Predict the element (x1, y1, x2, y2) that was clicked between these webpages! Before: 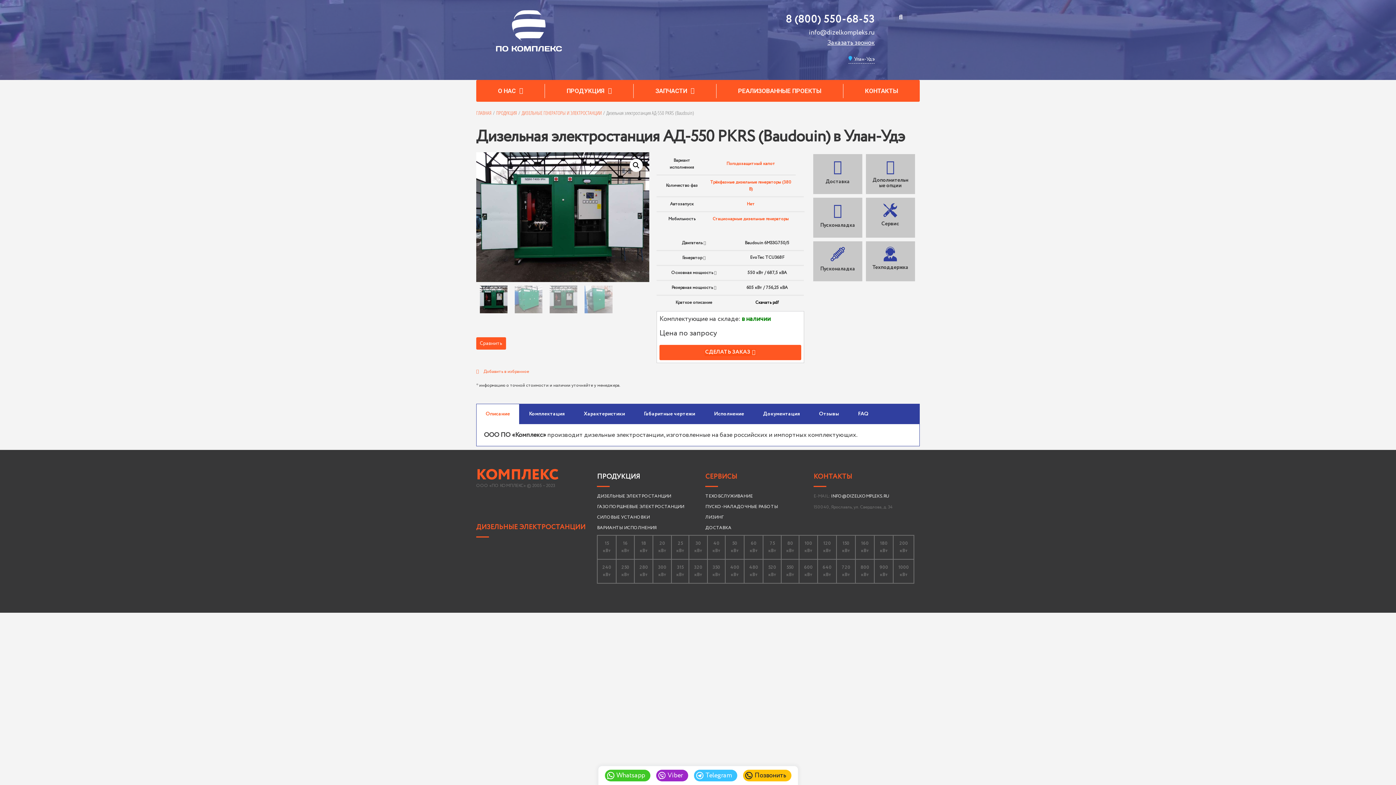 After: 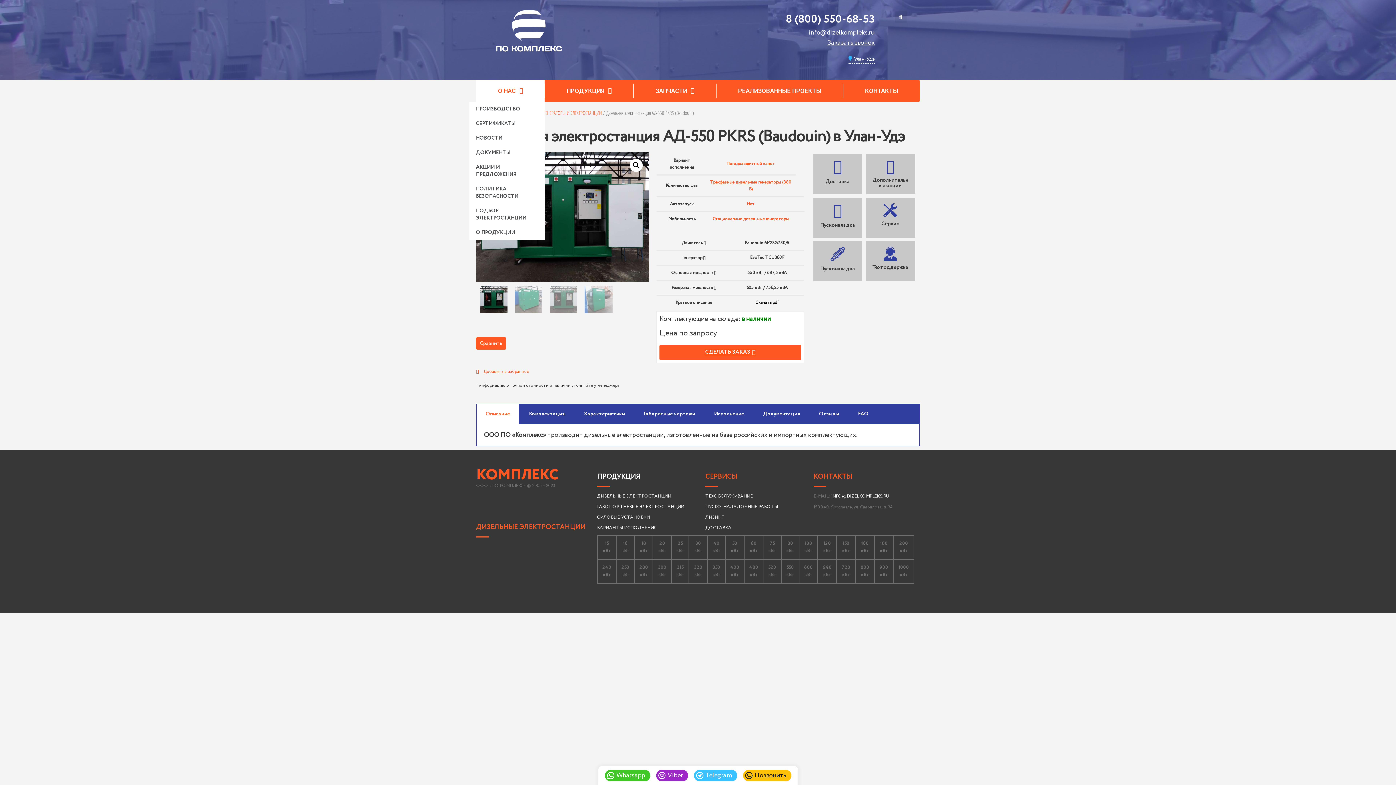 Action: bbox: (476, 80, 544, 101) label: О НАС